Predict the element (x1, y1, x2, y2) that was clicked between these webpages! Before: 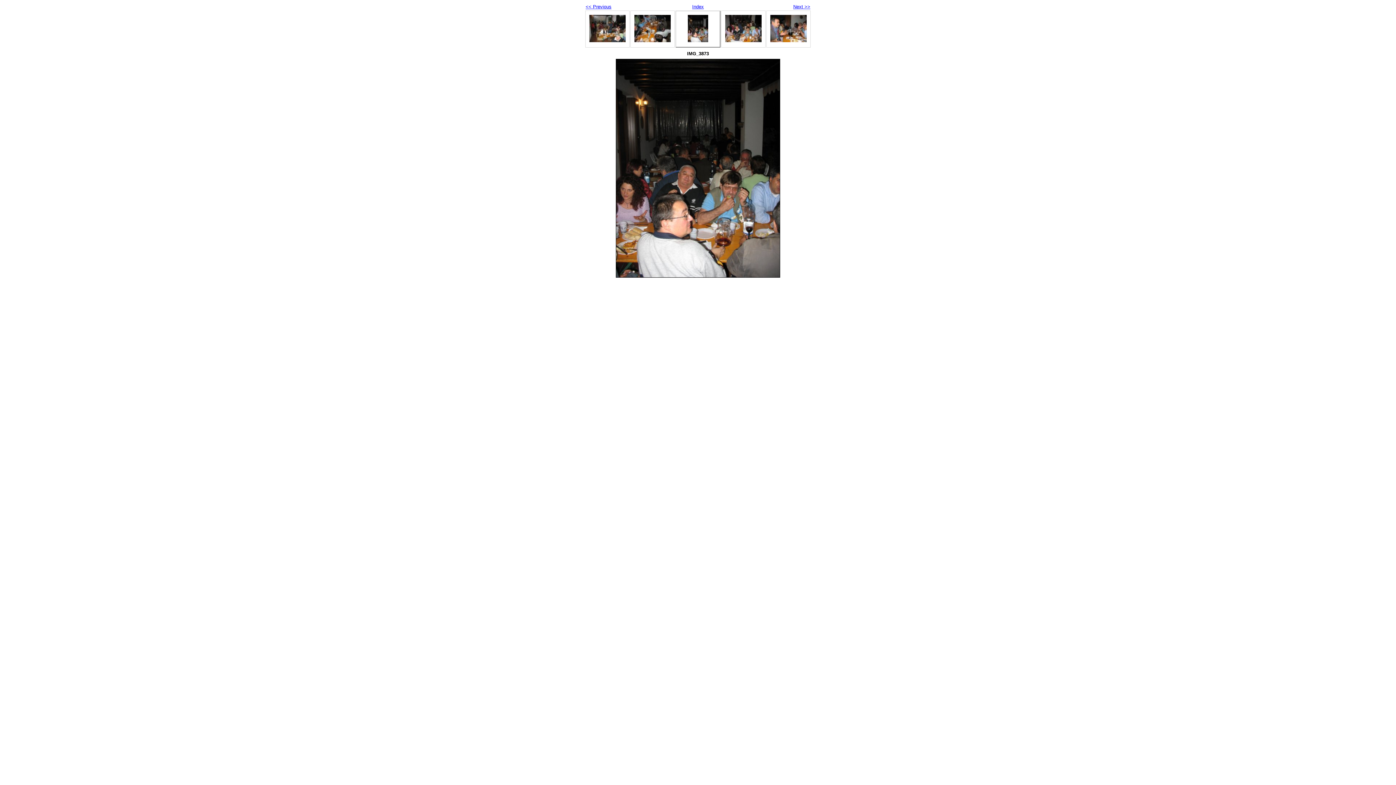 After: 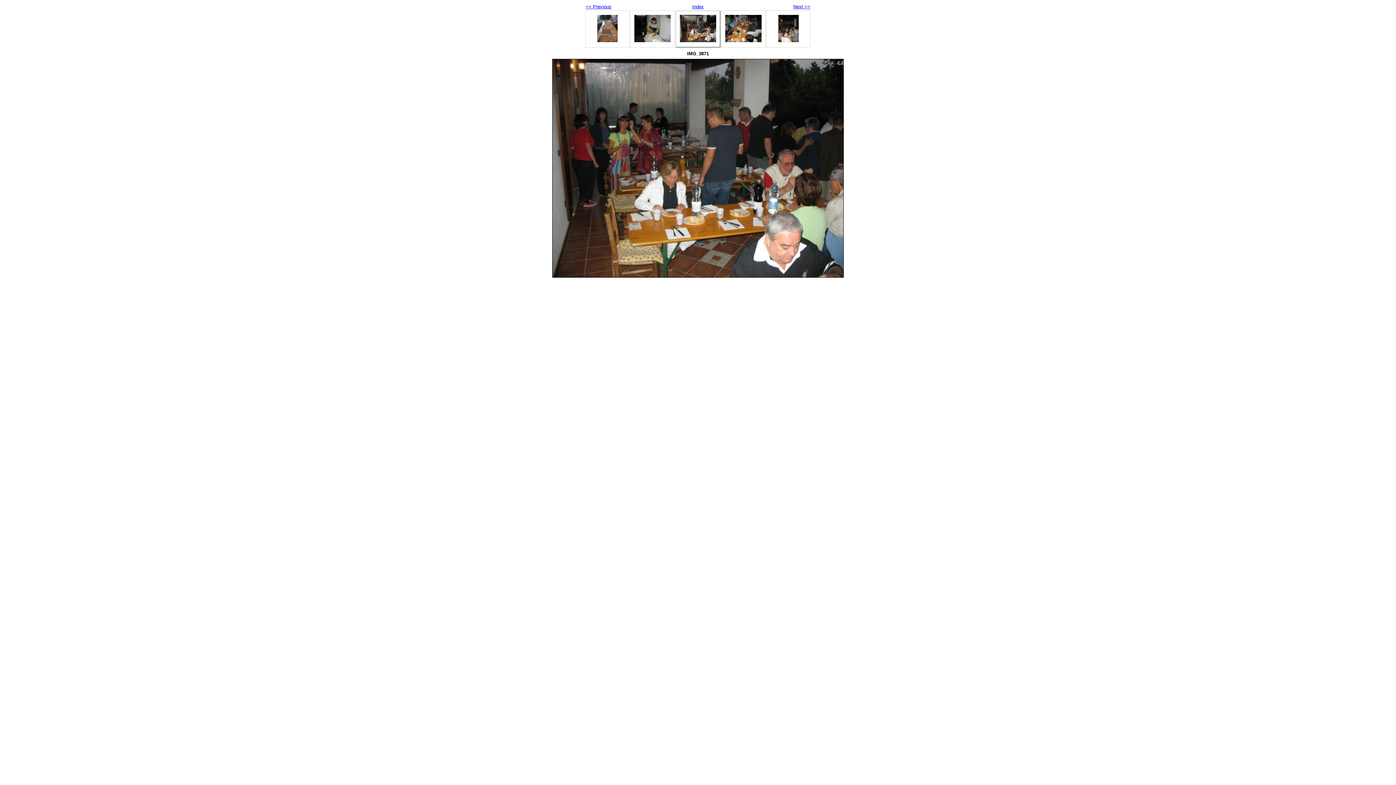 Action: bbox: (589, 37, 625, 43)